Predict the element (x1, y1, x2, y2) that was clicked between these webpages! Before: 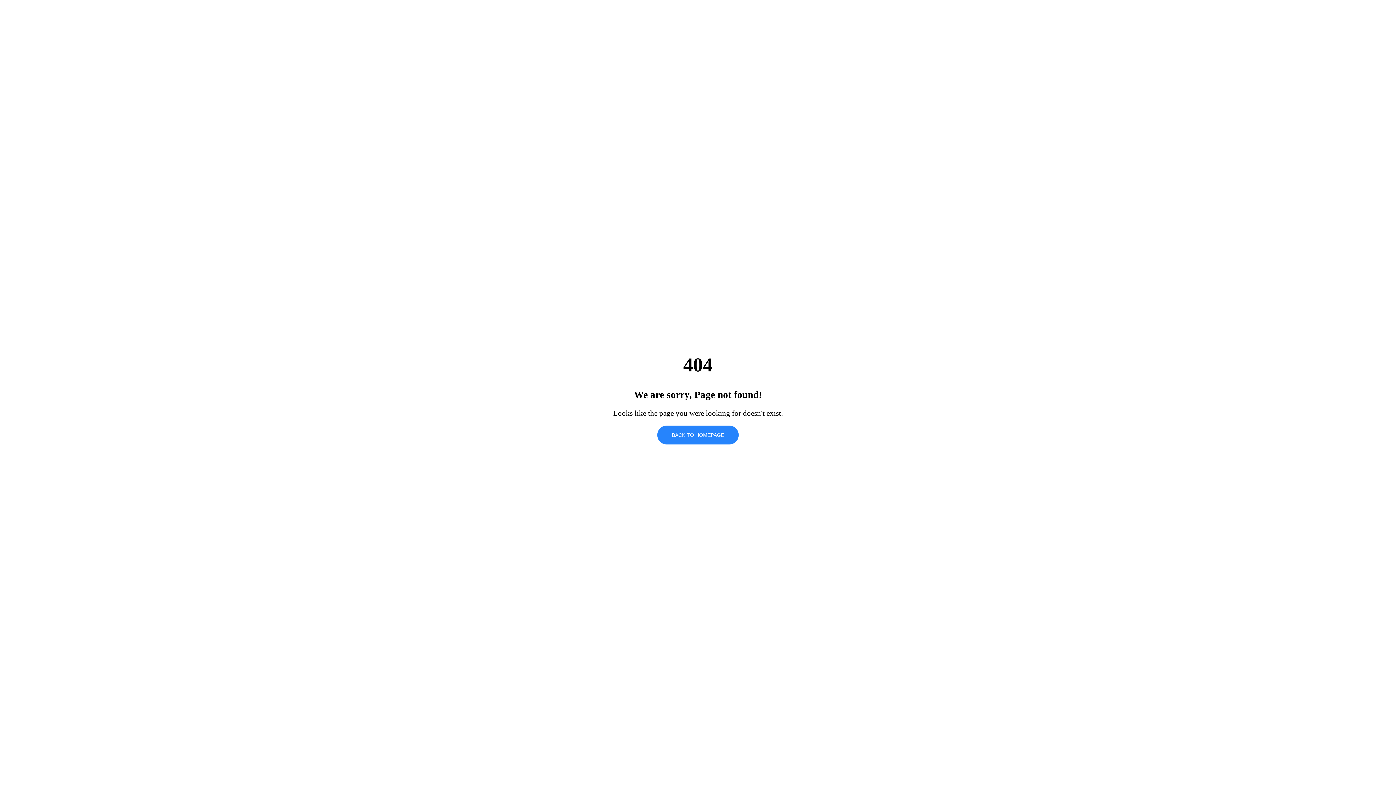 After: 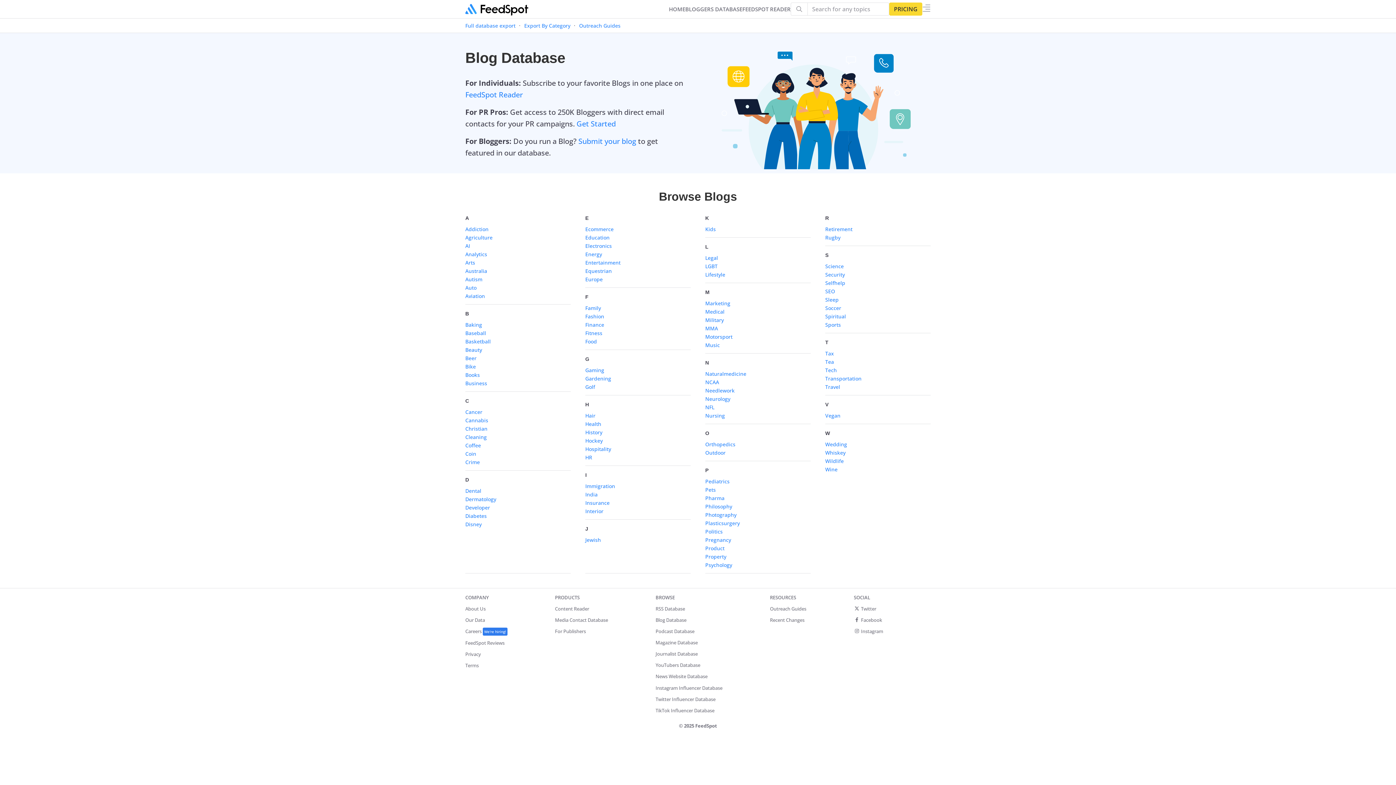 Action: bbox: (657, 425, 738, 444) label: BACK TO HOMEPAGE